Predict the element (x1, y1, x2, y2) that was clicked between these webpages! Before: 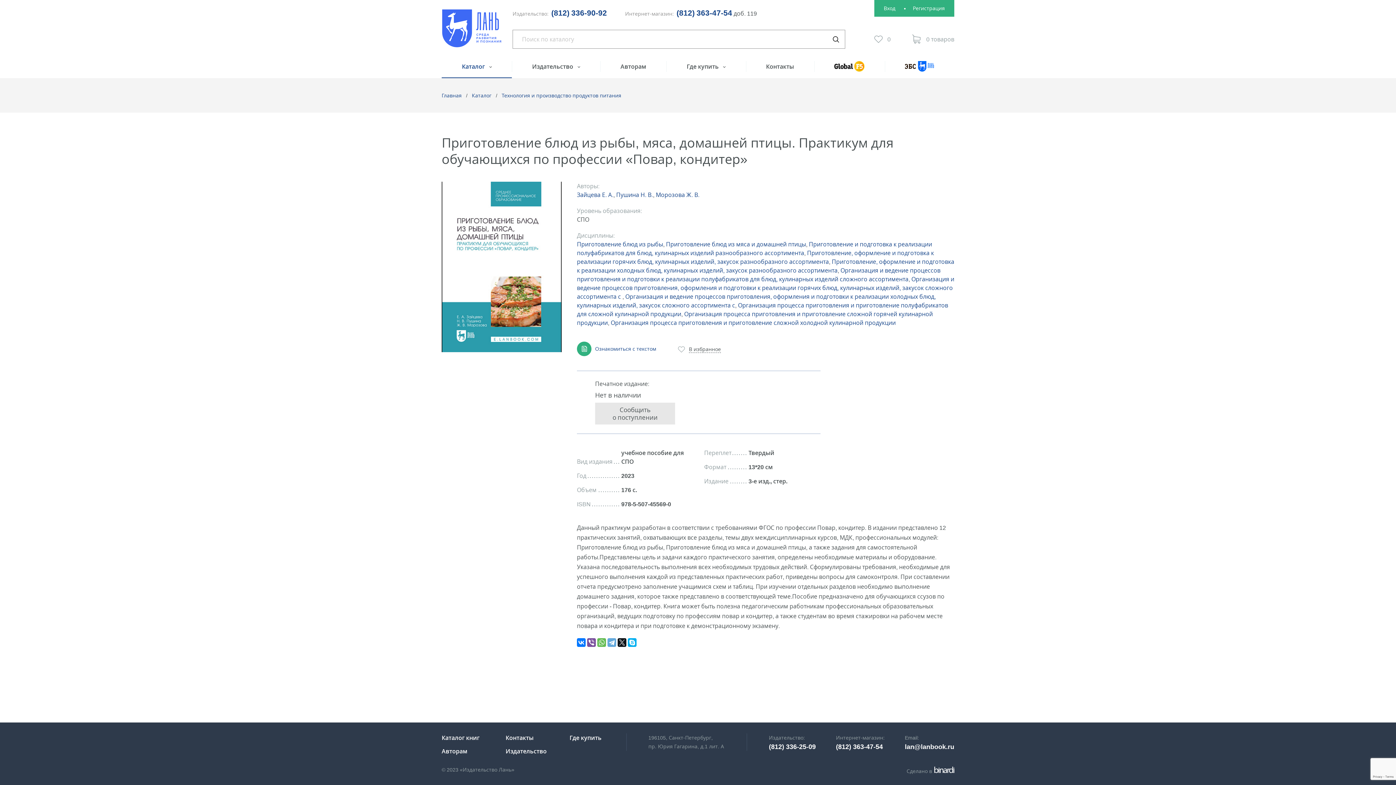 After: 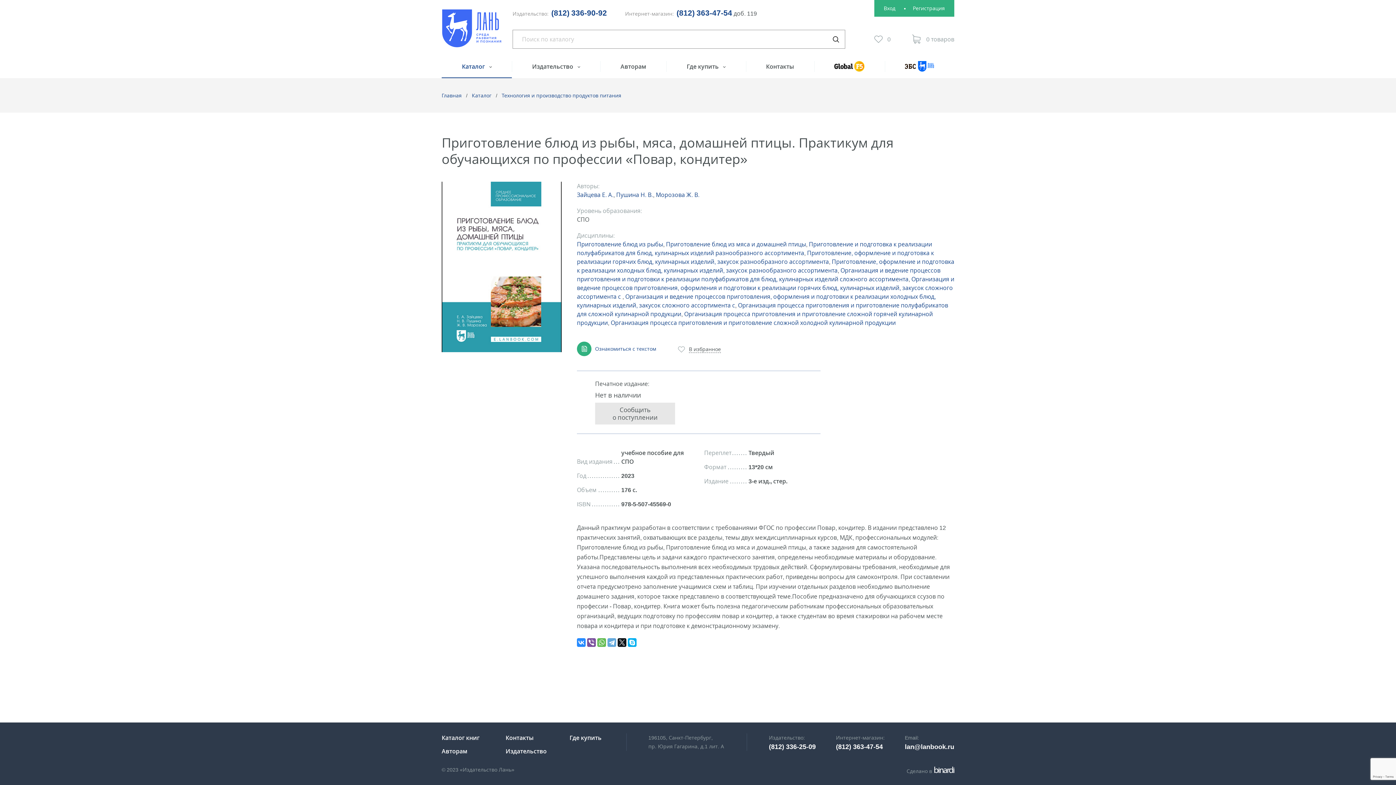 Action: bbox: (577, 638, 585, 647)